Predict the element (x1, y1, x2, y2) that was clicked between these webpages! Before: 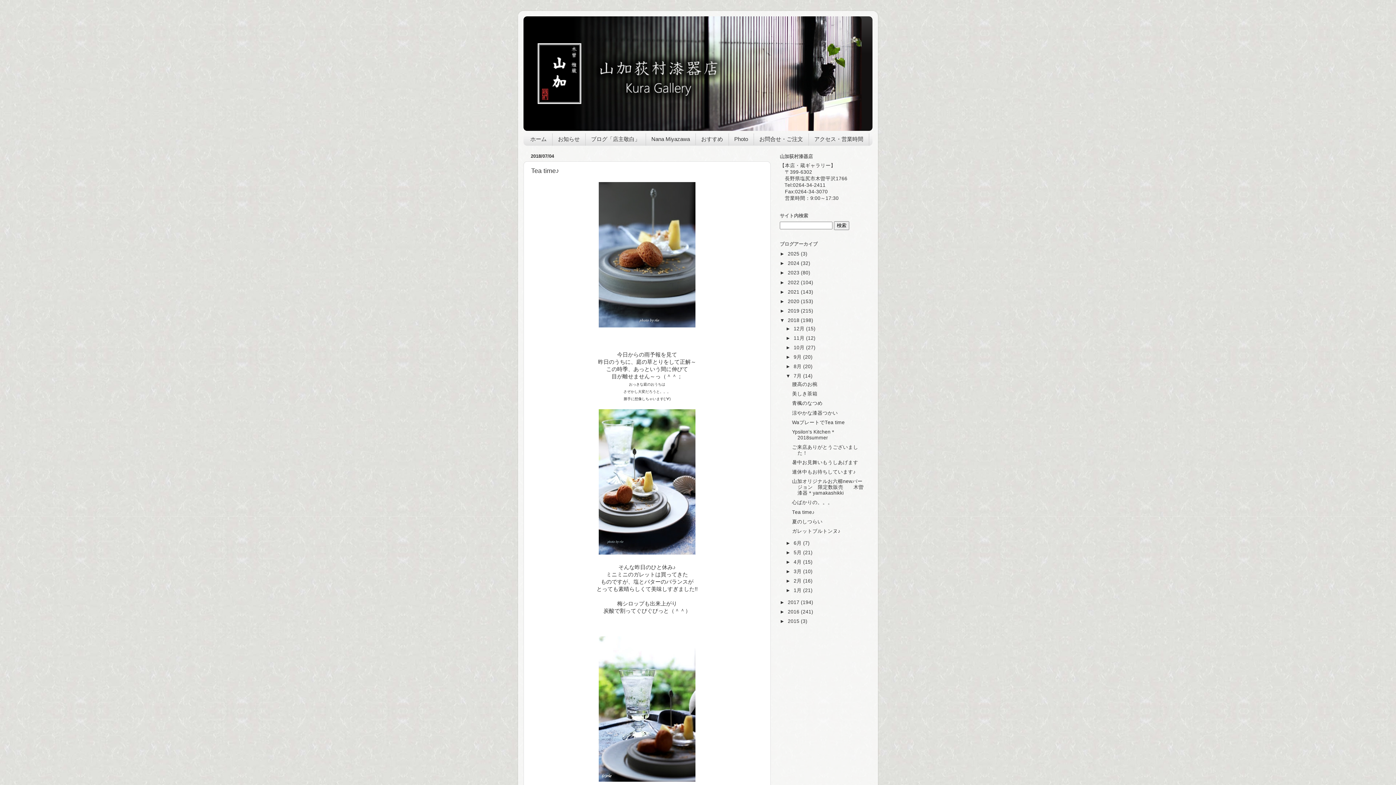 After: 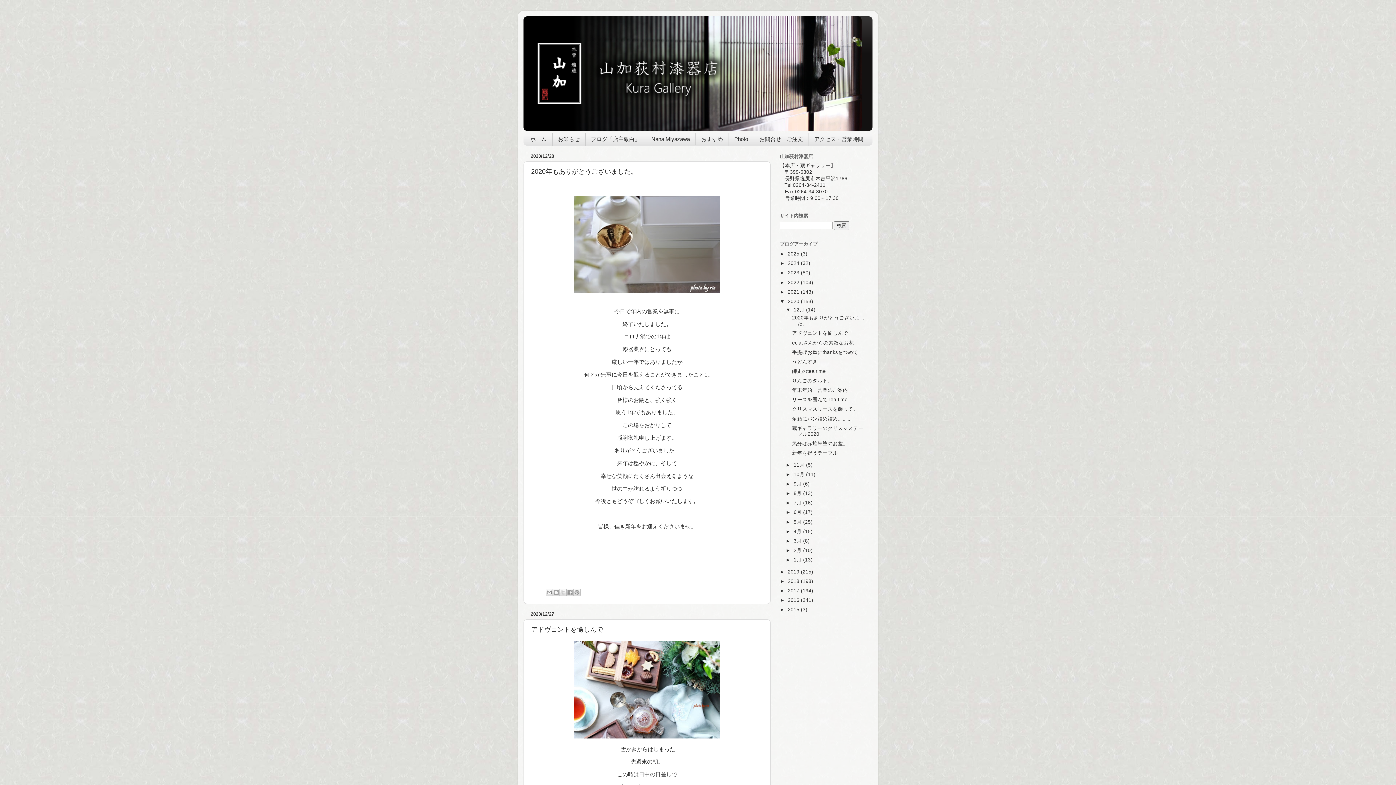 Action: bbox: (788, 298, 801, 304) label: 2020 